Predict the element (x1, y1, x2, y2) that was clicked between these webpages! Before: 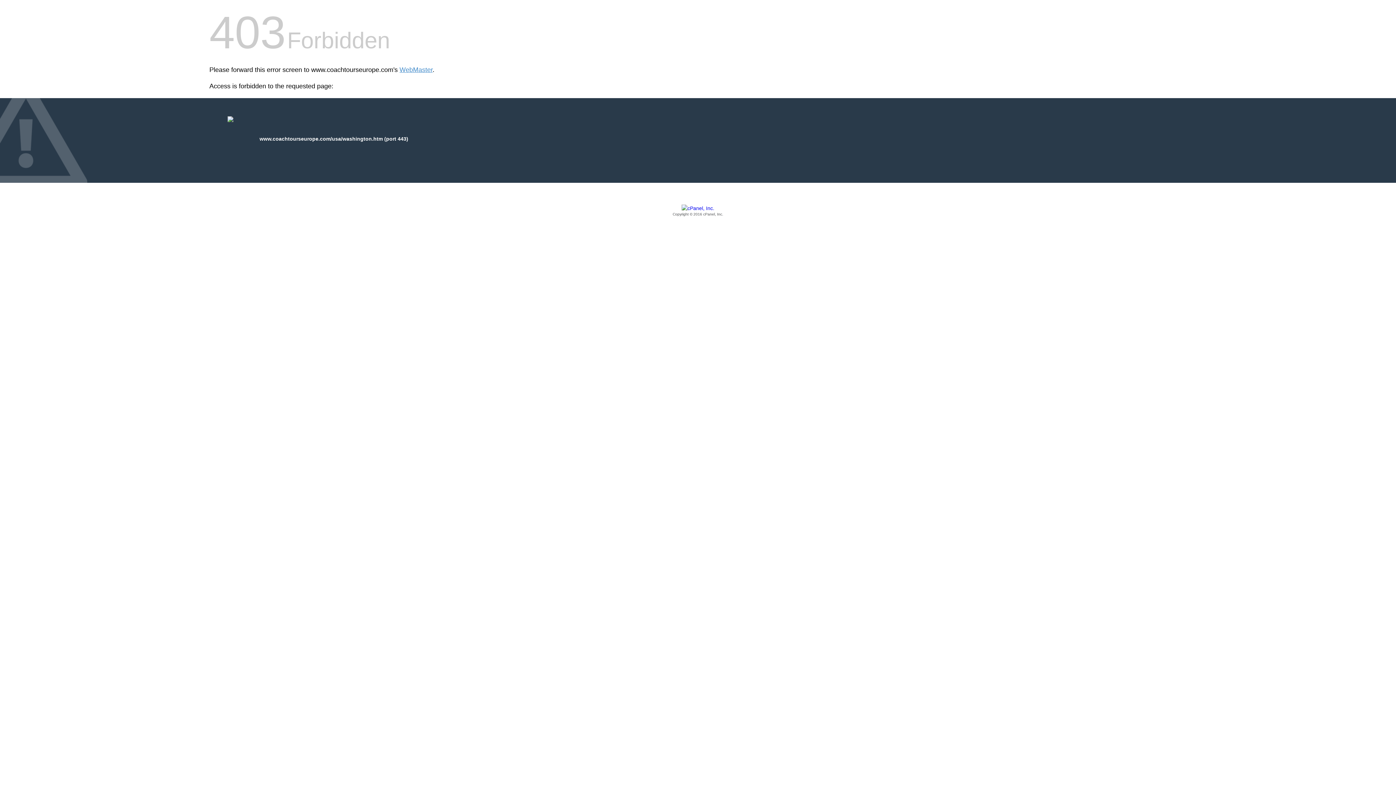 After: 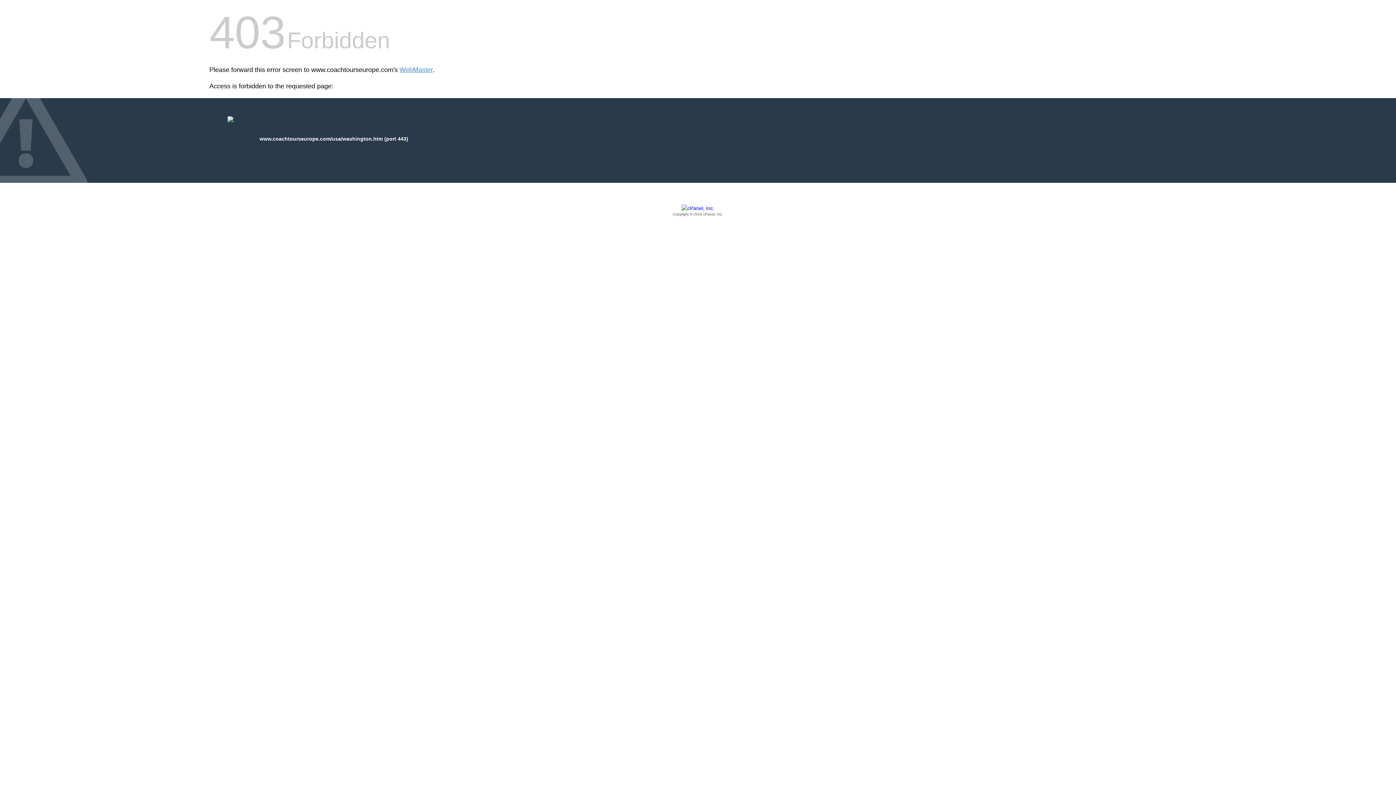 Action: label: Copyright © 2016 cPanel, Inc. bbox: (209, 205, 1186, 217)